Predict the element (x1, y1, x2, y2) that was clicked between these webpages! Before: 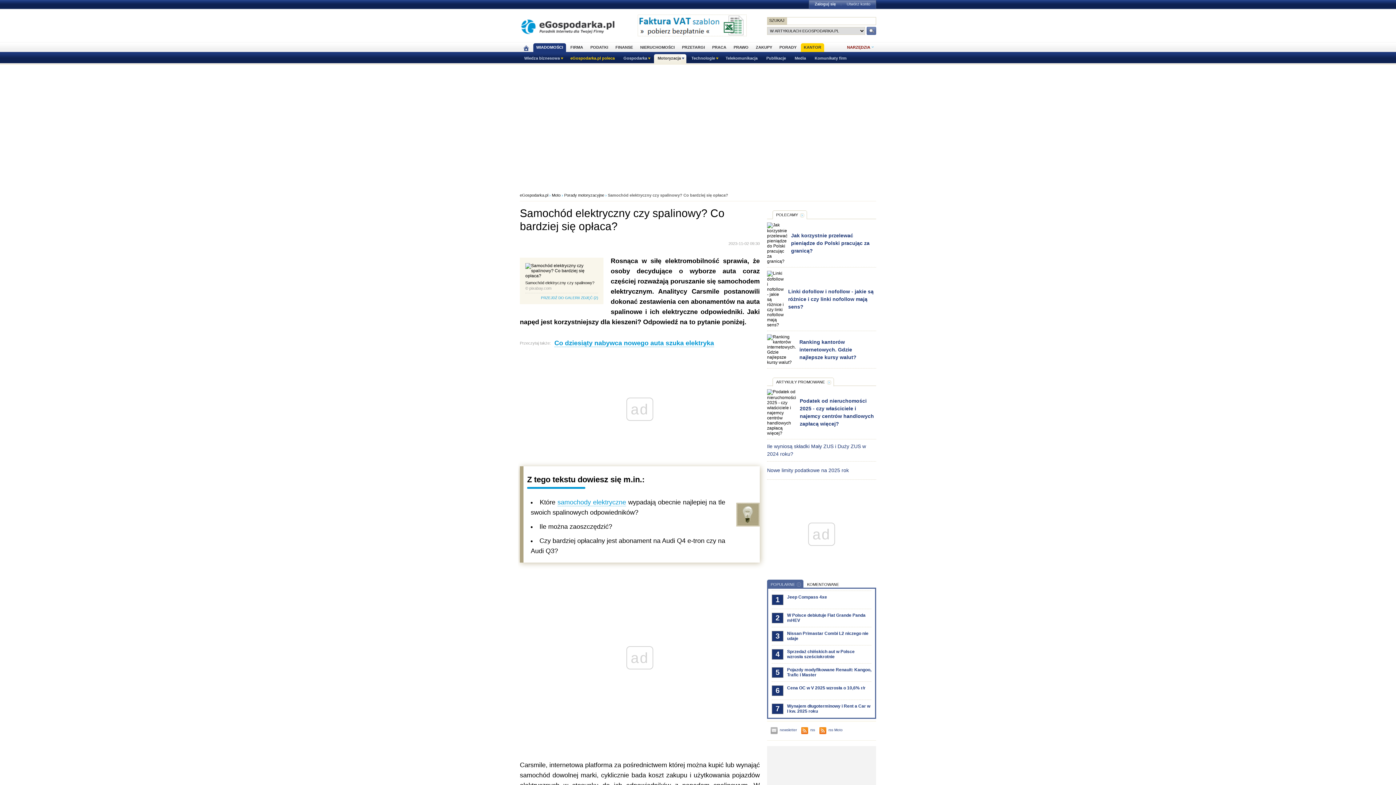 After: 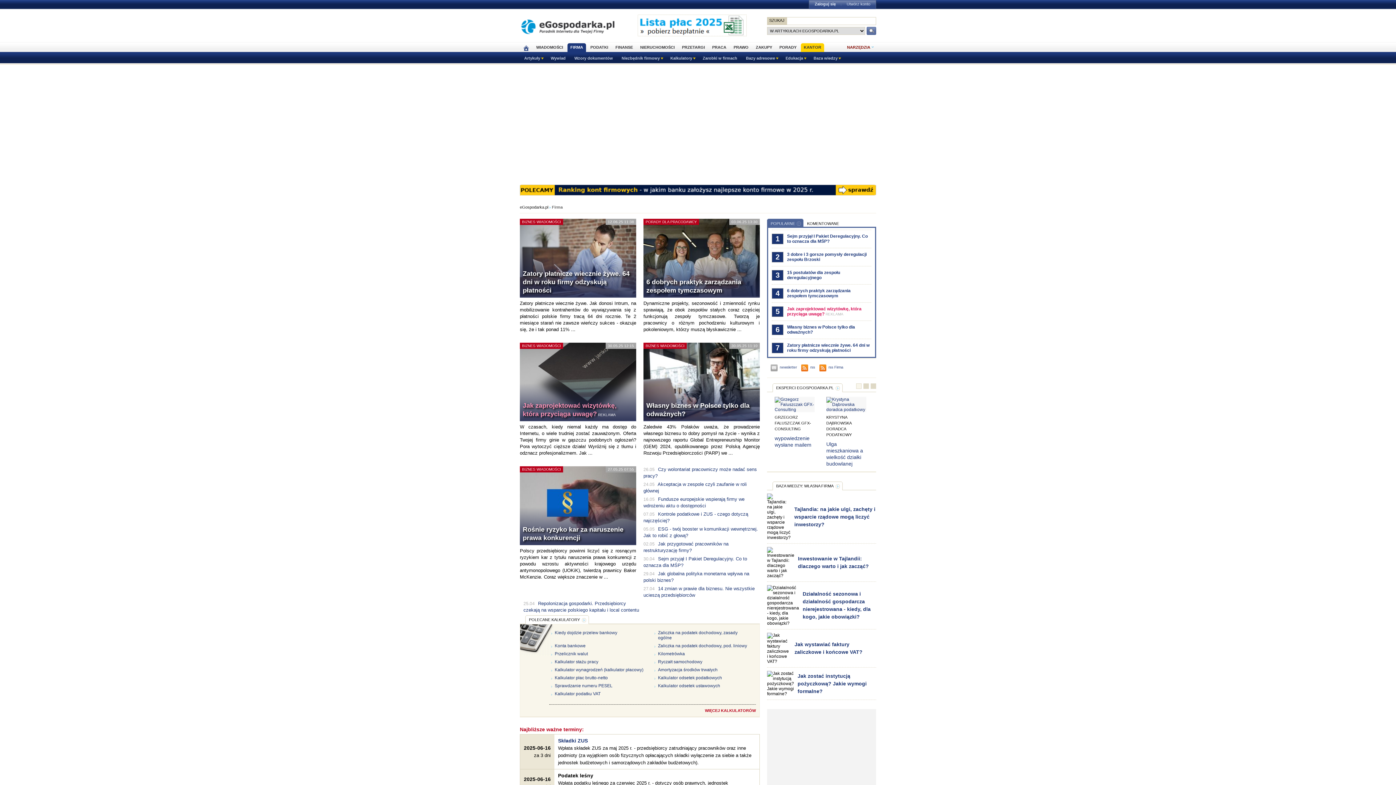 Action: label: FIRMA bbox: (567, 42, 586, 52)